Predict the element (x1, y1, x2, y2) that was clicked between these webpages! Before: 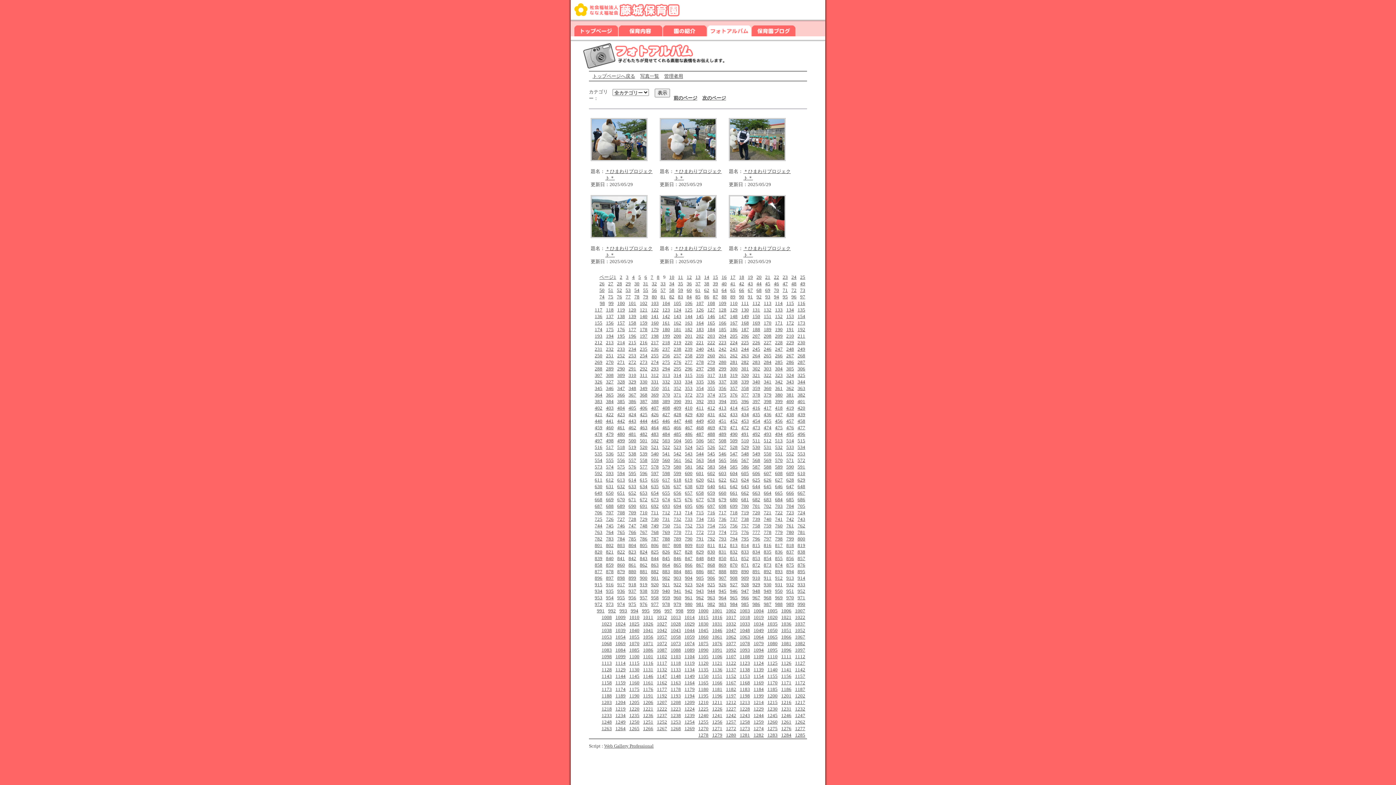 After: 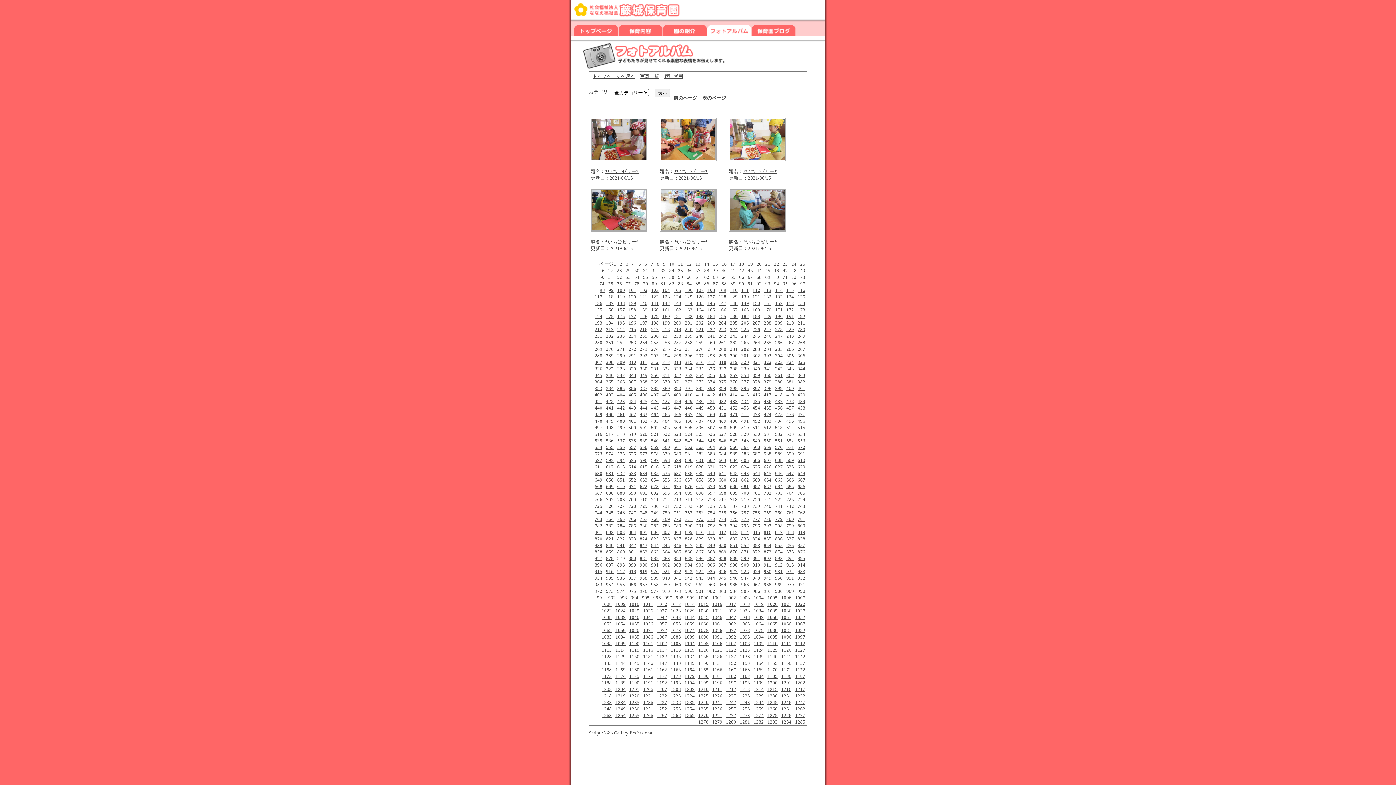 Action: label: 879 bbox: (617, 569, 625, 574)